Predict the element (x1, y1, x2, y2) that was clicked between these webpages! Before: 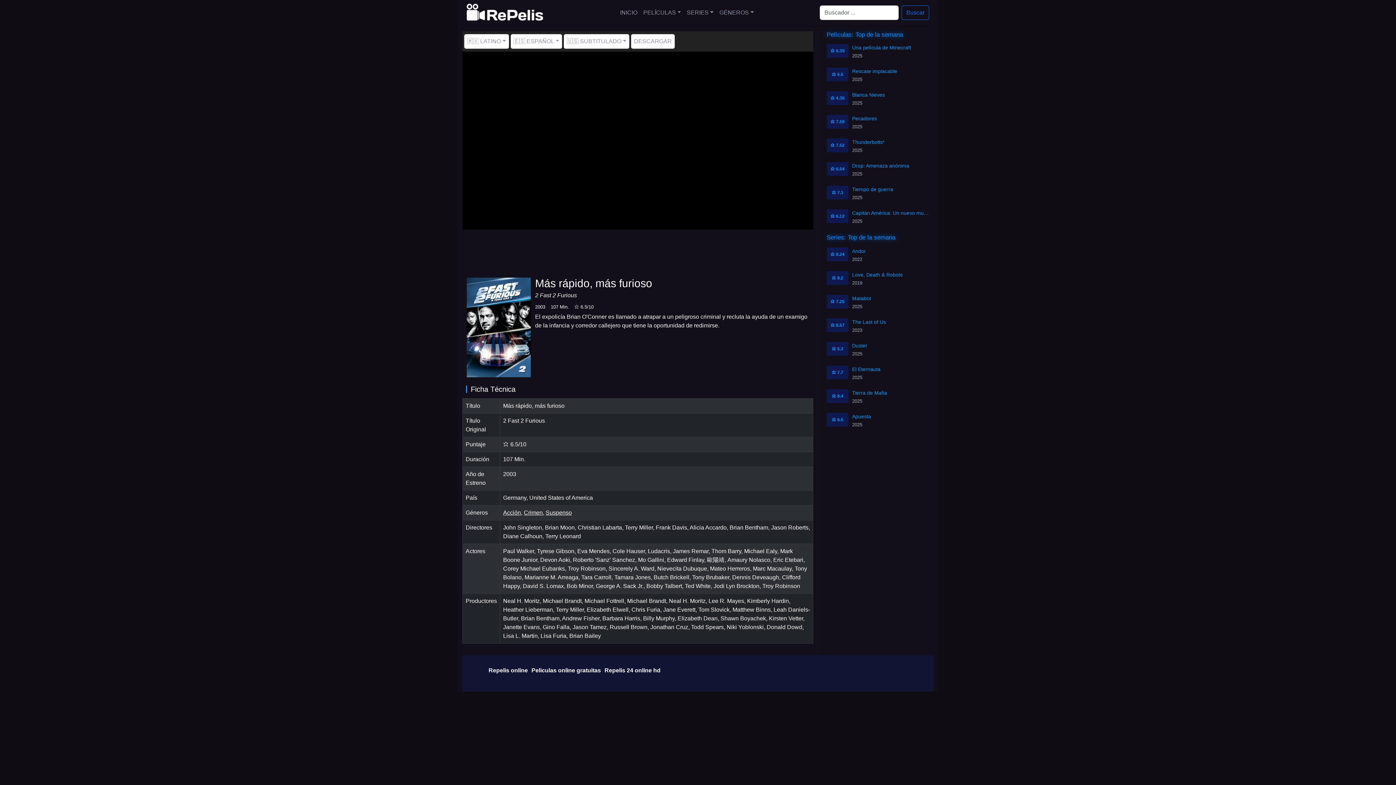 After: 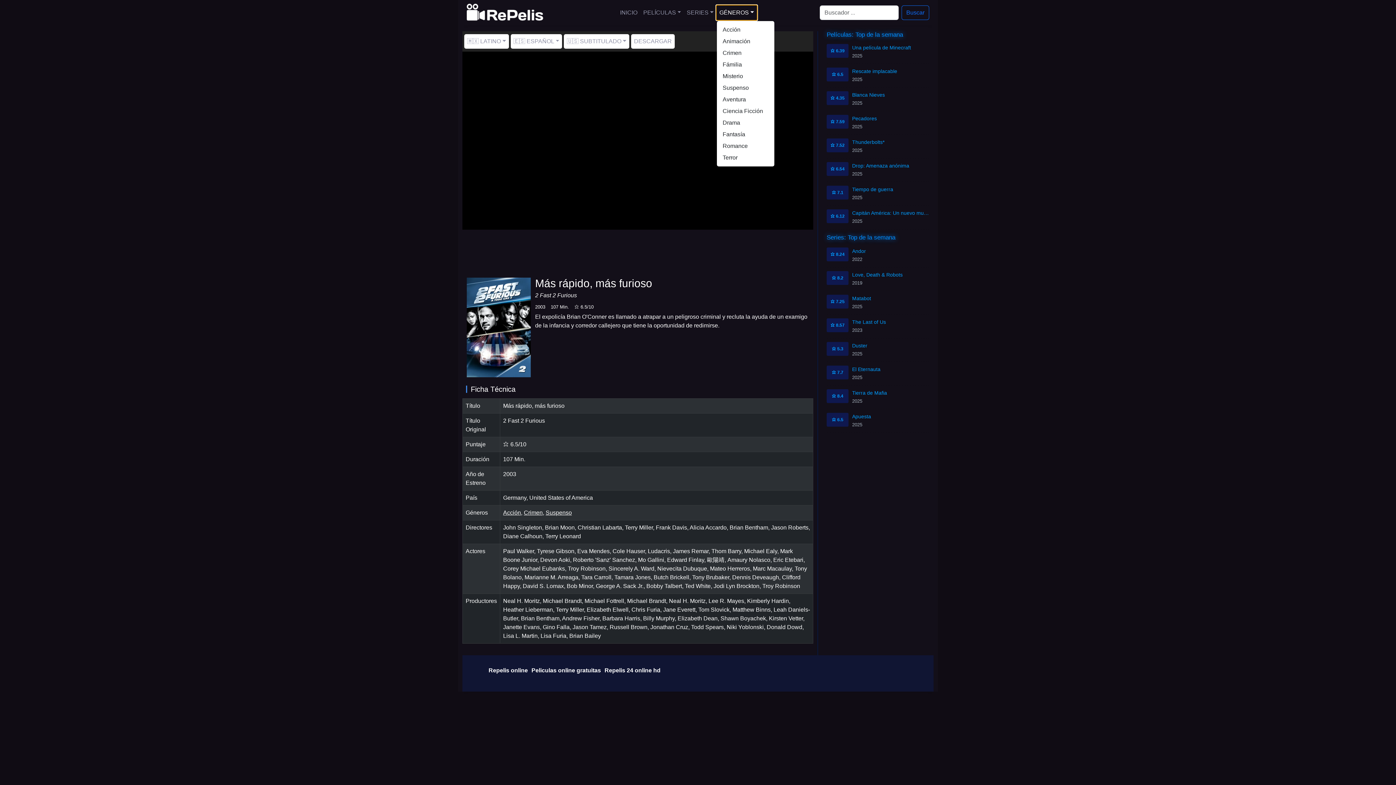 Action: label: GÉNEROS bbox: (716, 5, 756, 20)